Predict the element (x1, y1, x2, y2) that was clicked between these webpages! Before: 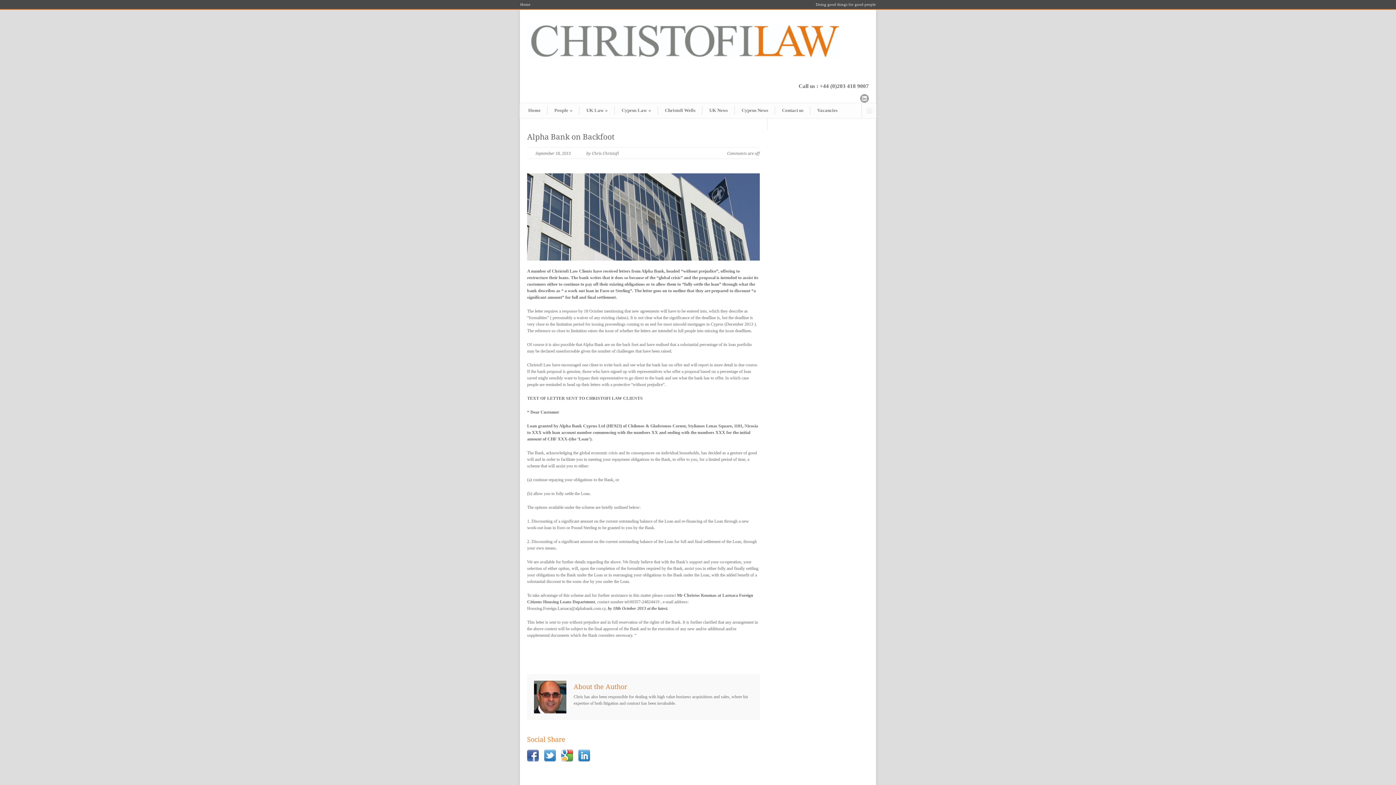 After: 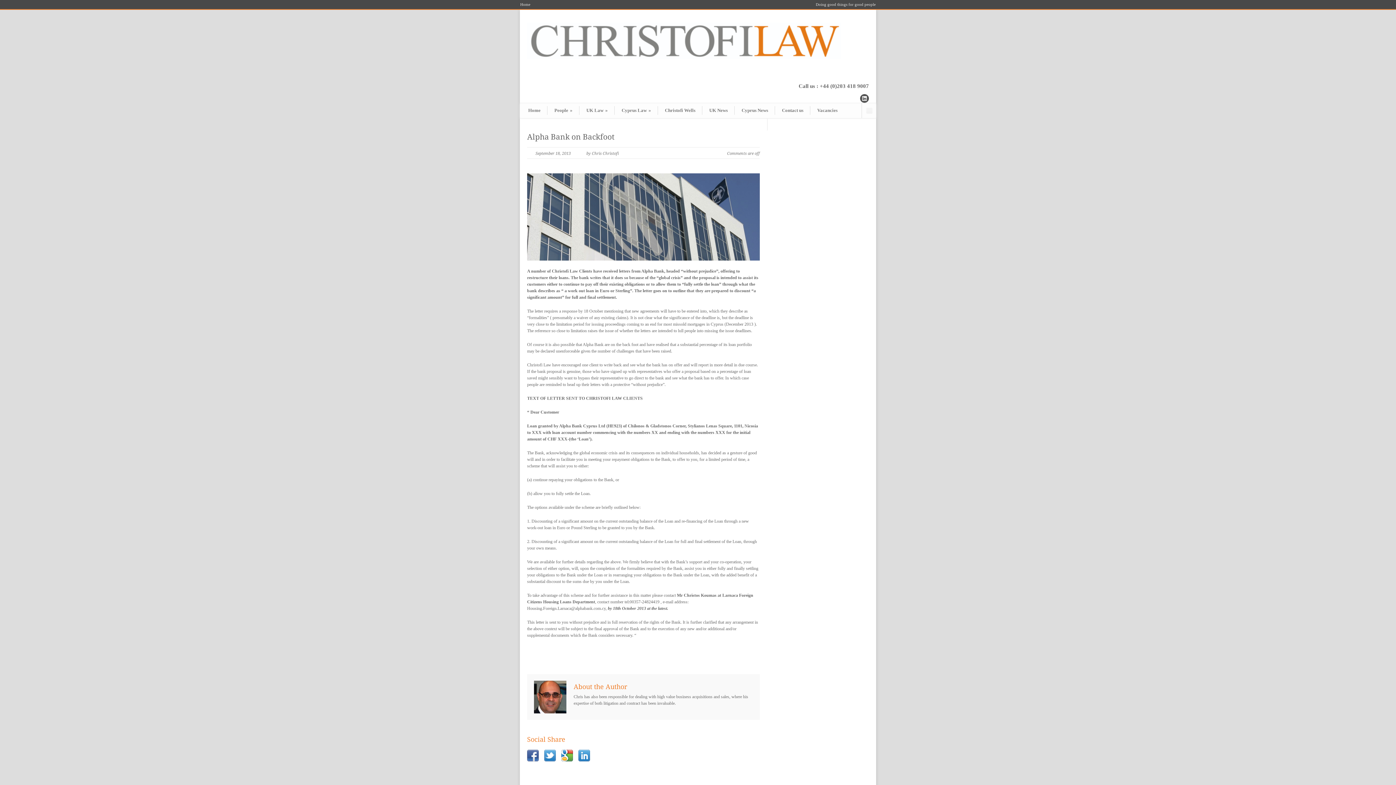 Action: bbox: (860, 94, 869, 102)